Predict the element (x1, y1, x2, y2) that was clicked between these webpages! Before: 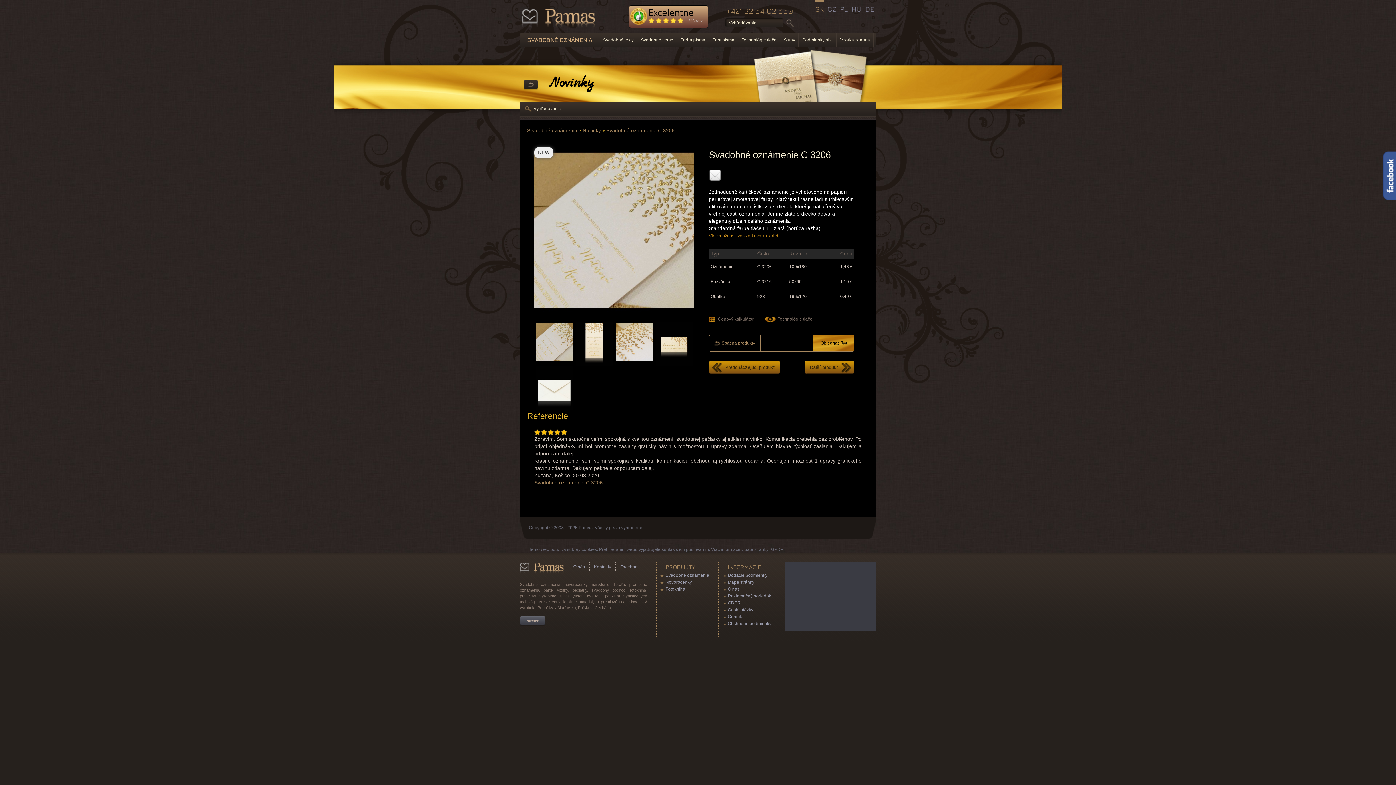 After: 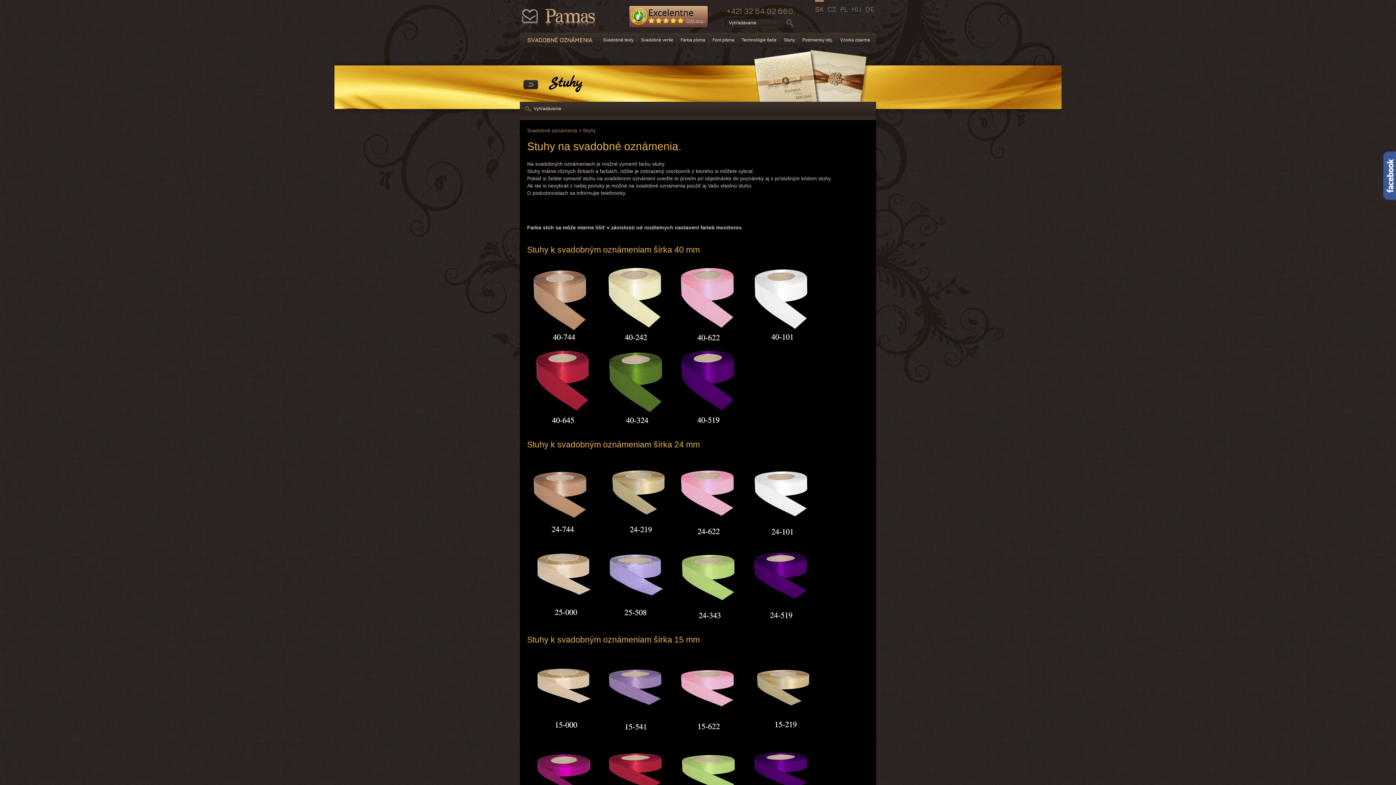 Action: label: Stuhy bbox: (780, 32, 798, 47)